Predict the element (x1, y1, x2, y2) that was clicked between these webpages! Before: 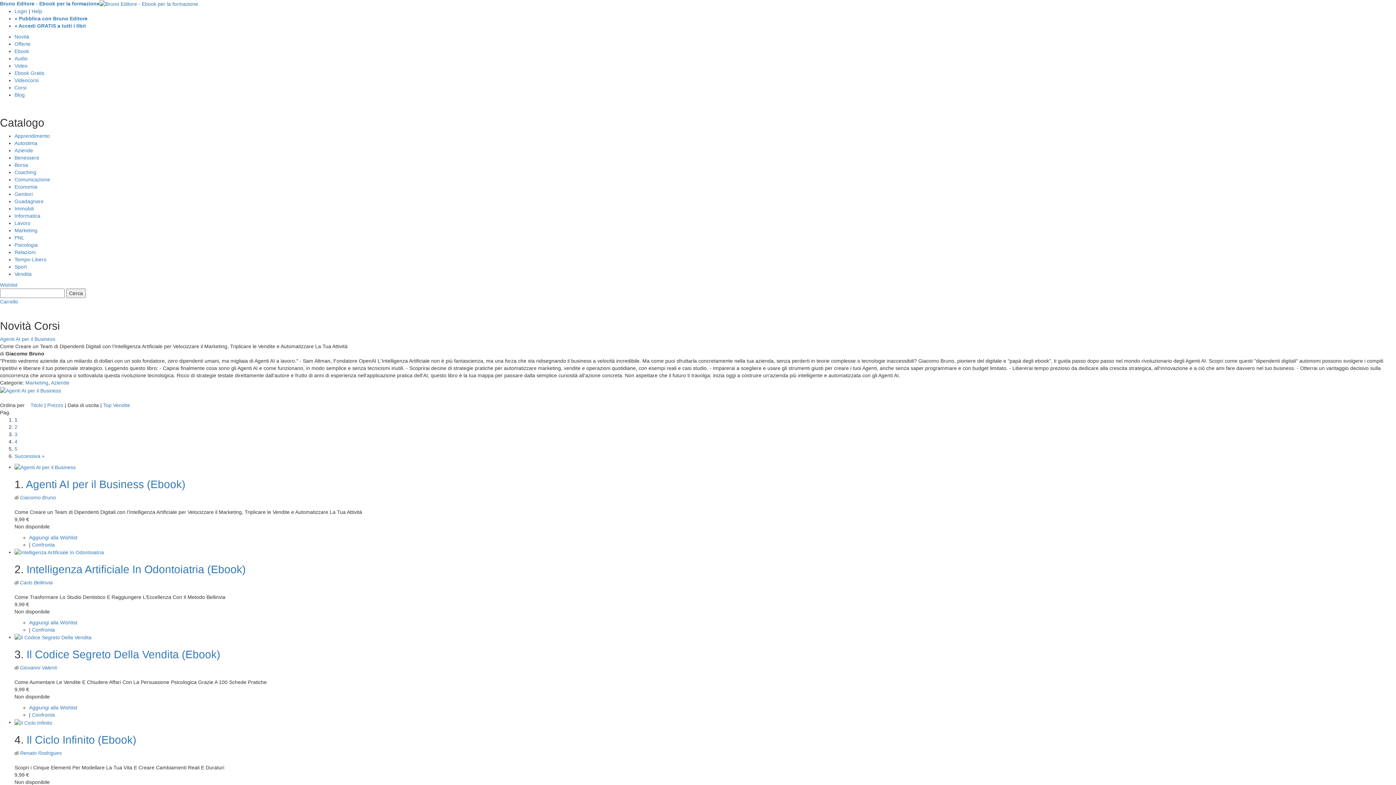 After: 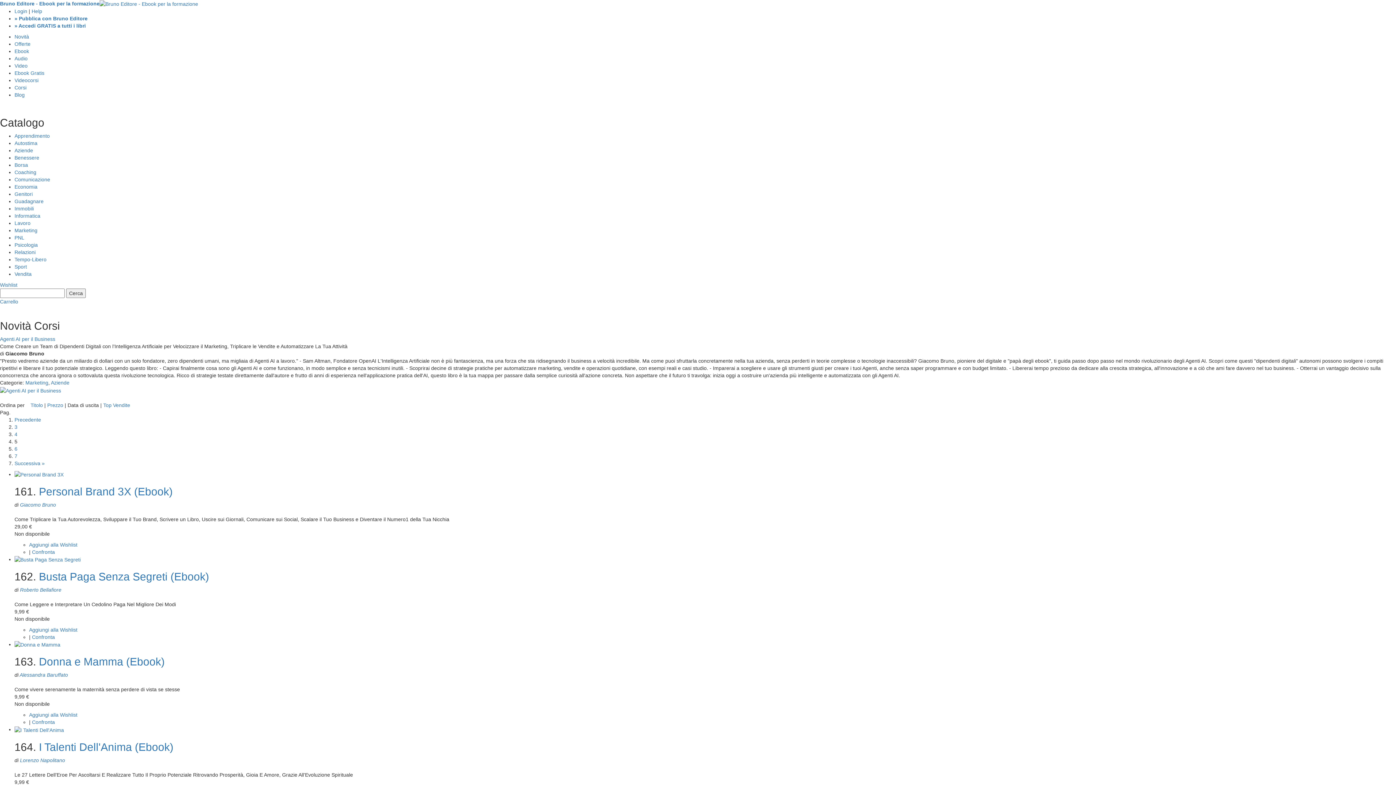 Action: bbox: (14, 446, 17, 451) label: 5